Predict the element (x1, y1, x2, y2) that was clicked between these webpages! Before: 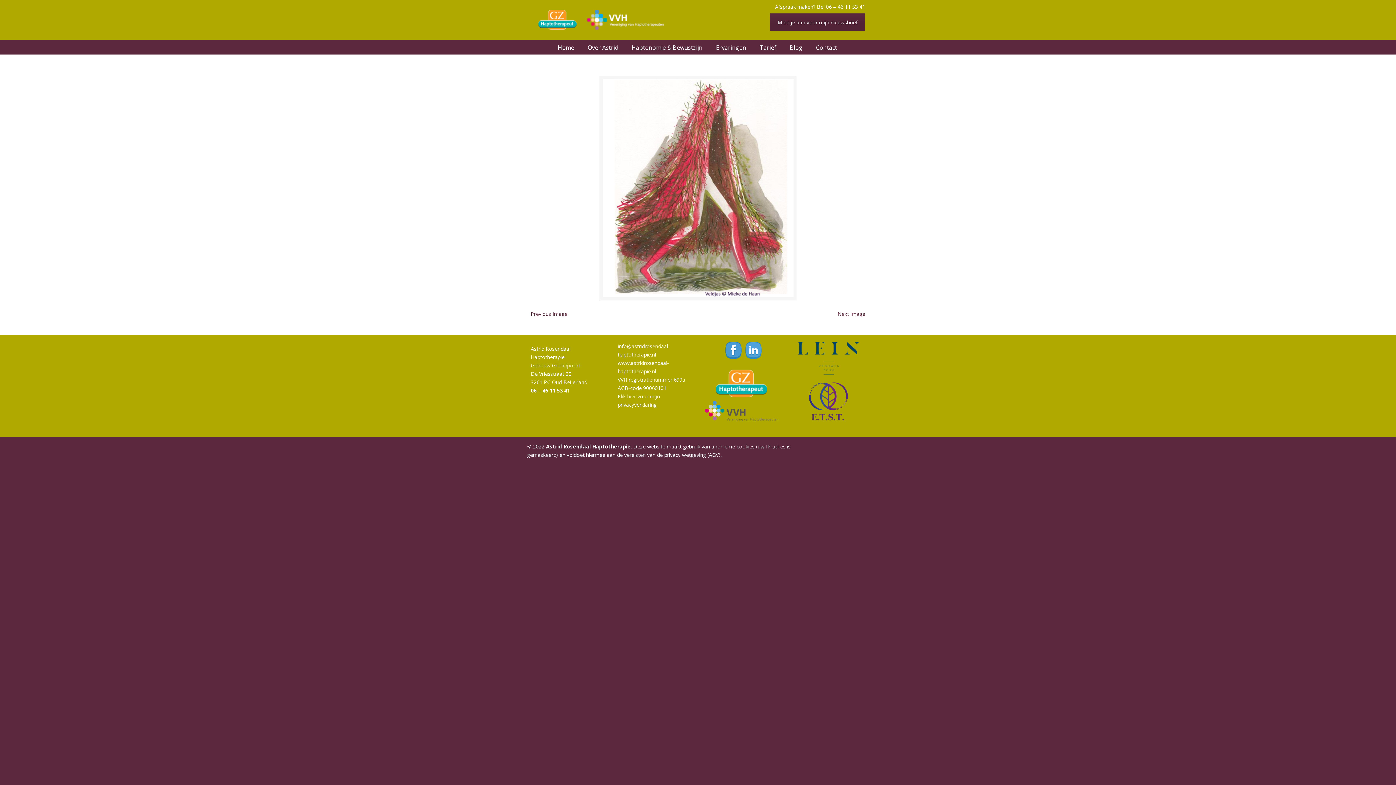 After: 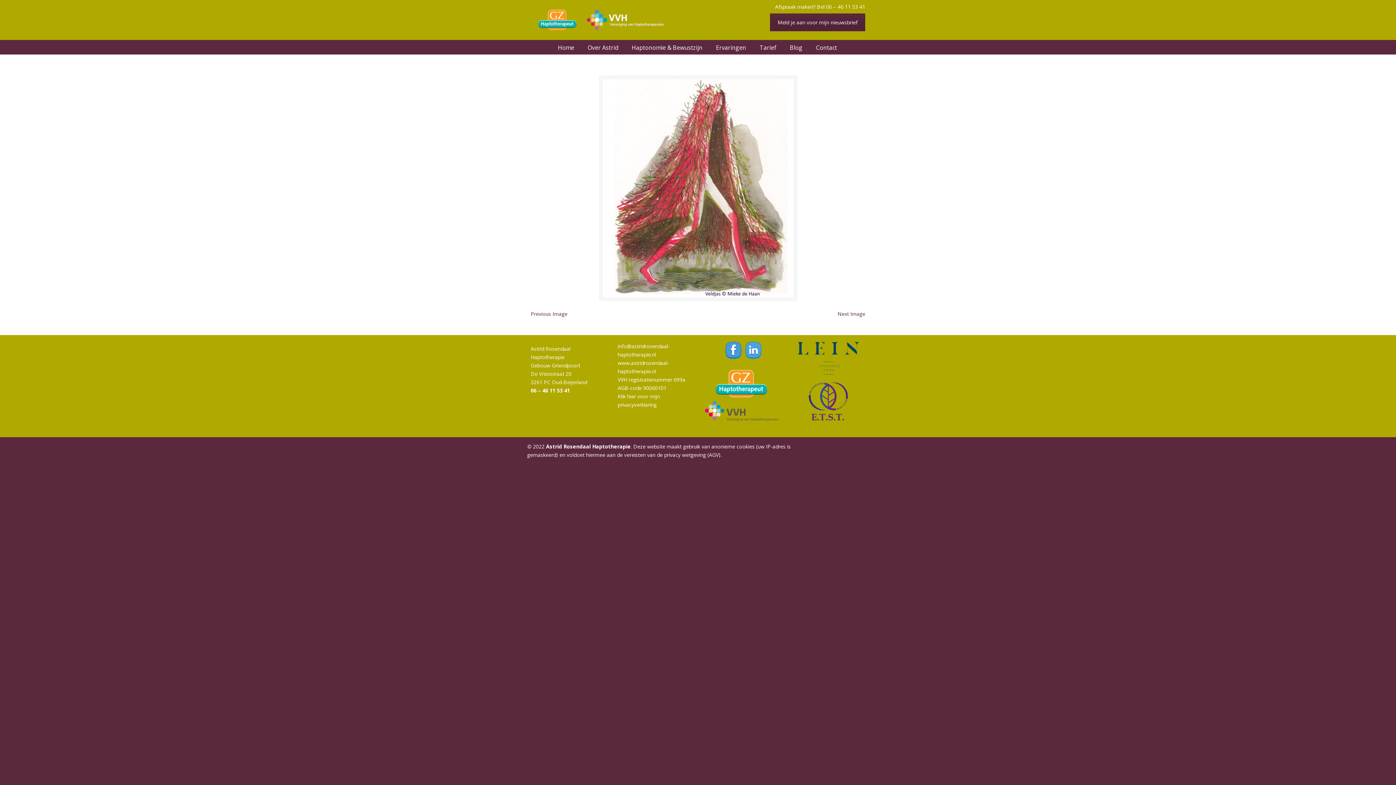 Action: bbox: (725, 342, 741, 358)